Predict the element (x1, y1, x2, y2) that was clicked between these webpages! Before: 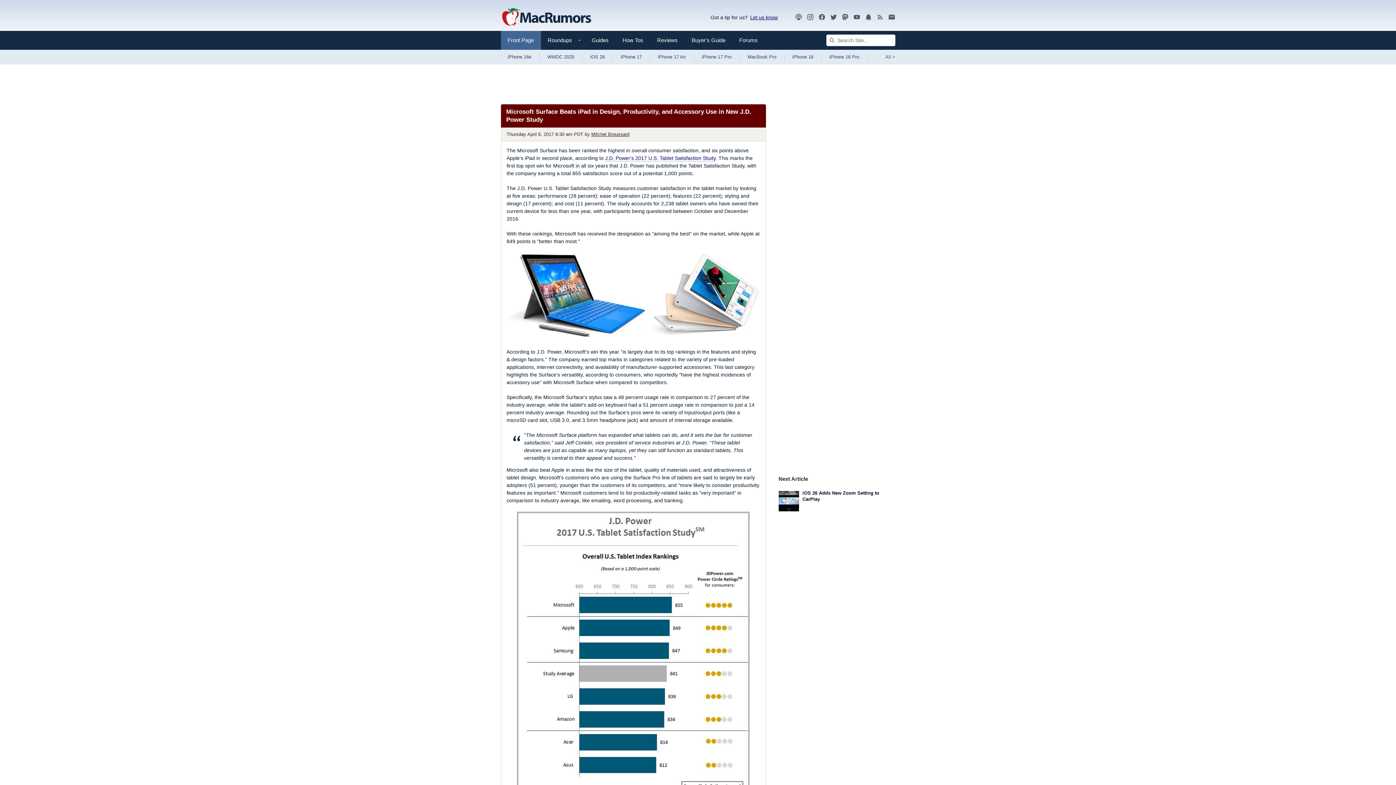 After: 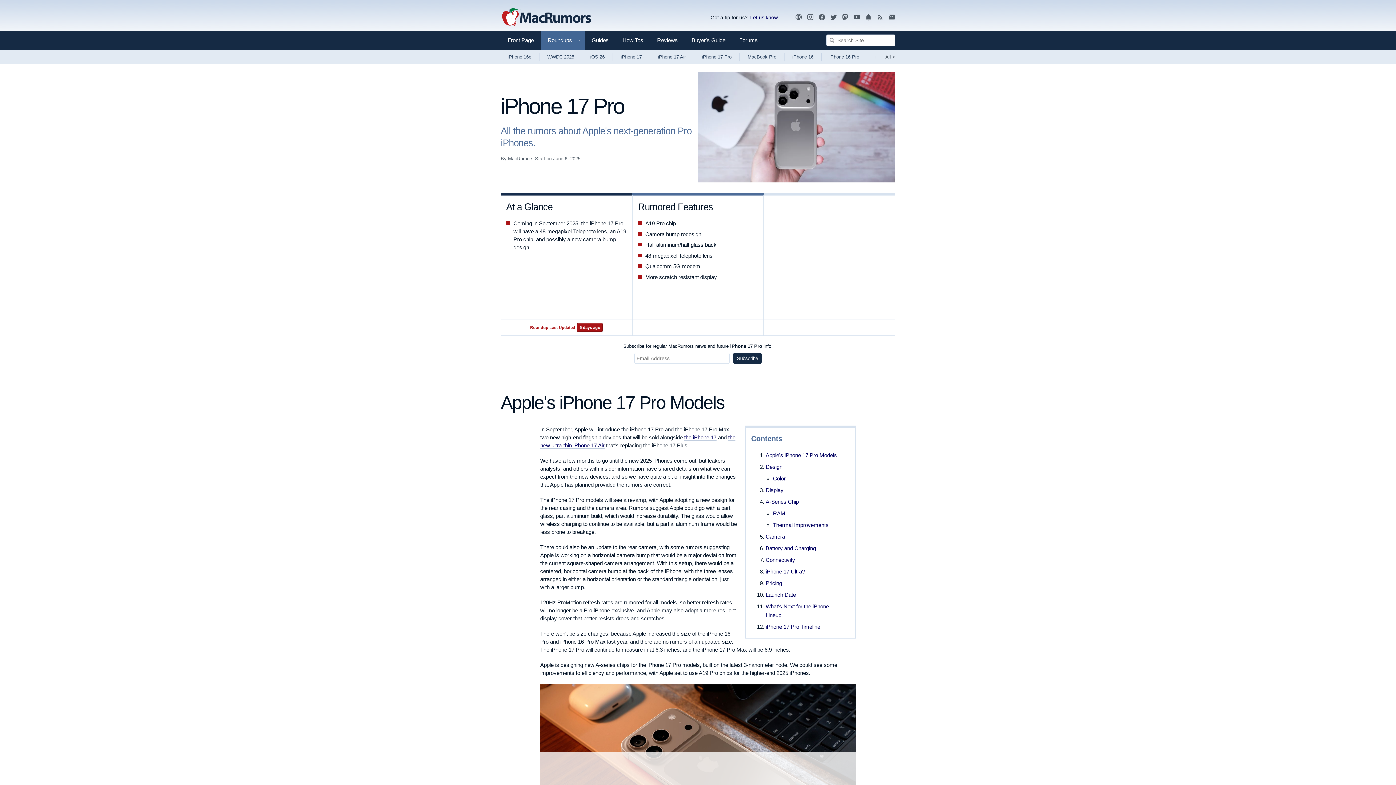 Action: label: iPhone 17 Pro bbox: (694, 49, 739, 64)